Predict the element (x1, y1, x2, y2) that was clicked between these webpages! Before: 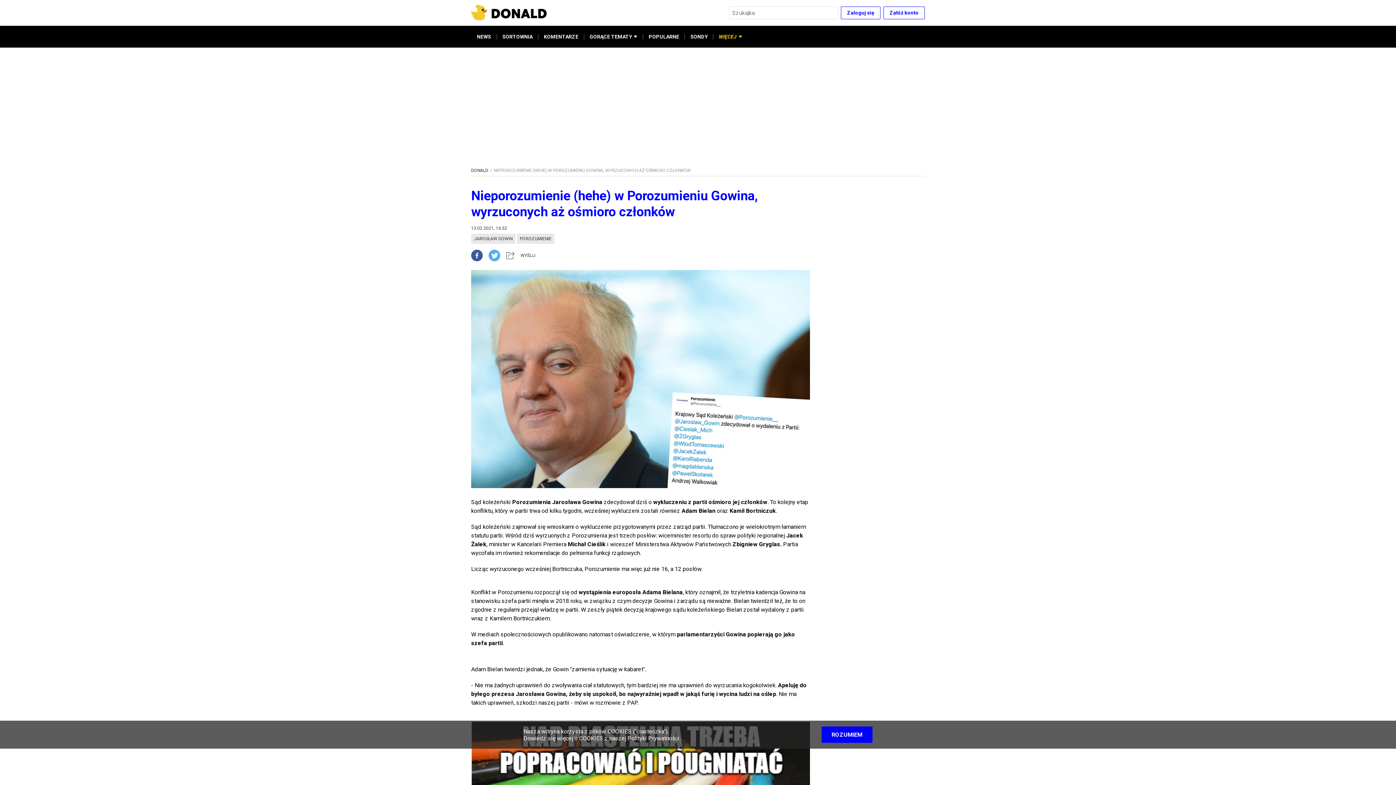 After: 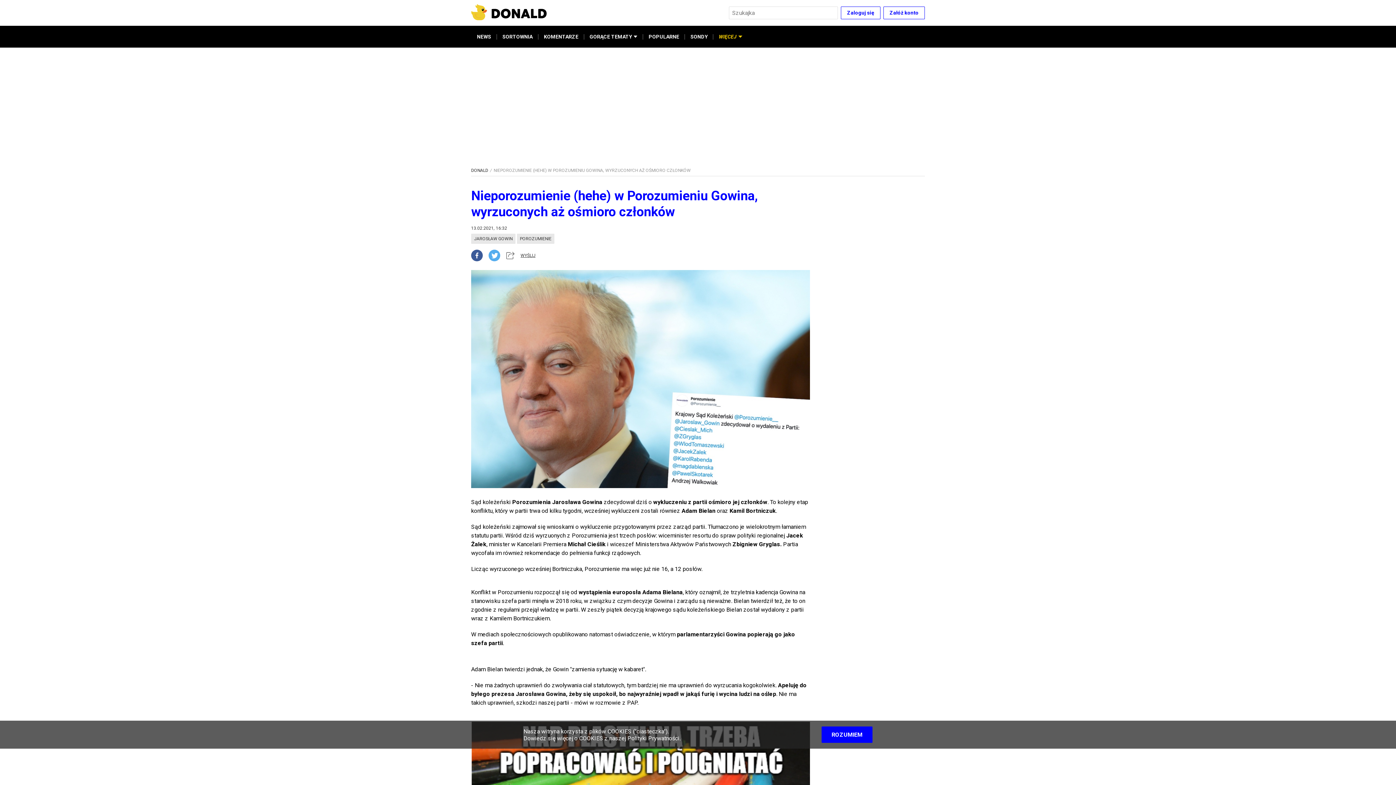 Action: bbox: (520, 253, 535, 257) label: WYŚLIJ